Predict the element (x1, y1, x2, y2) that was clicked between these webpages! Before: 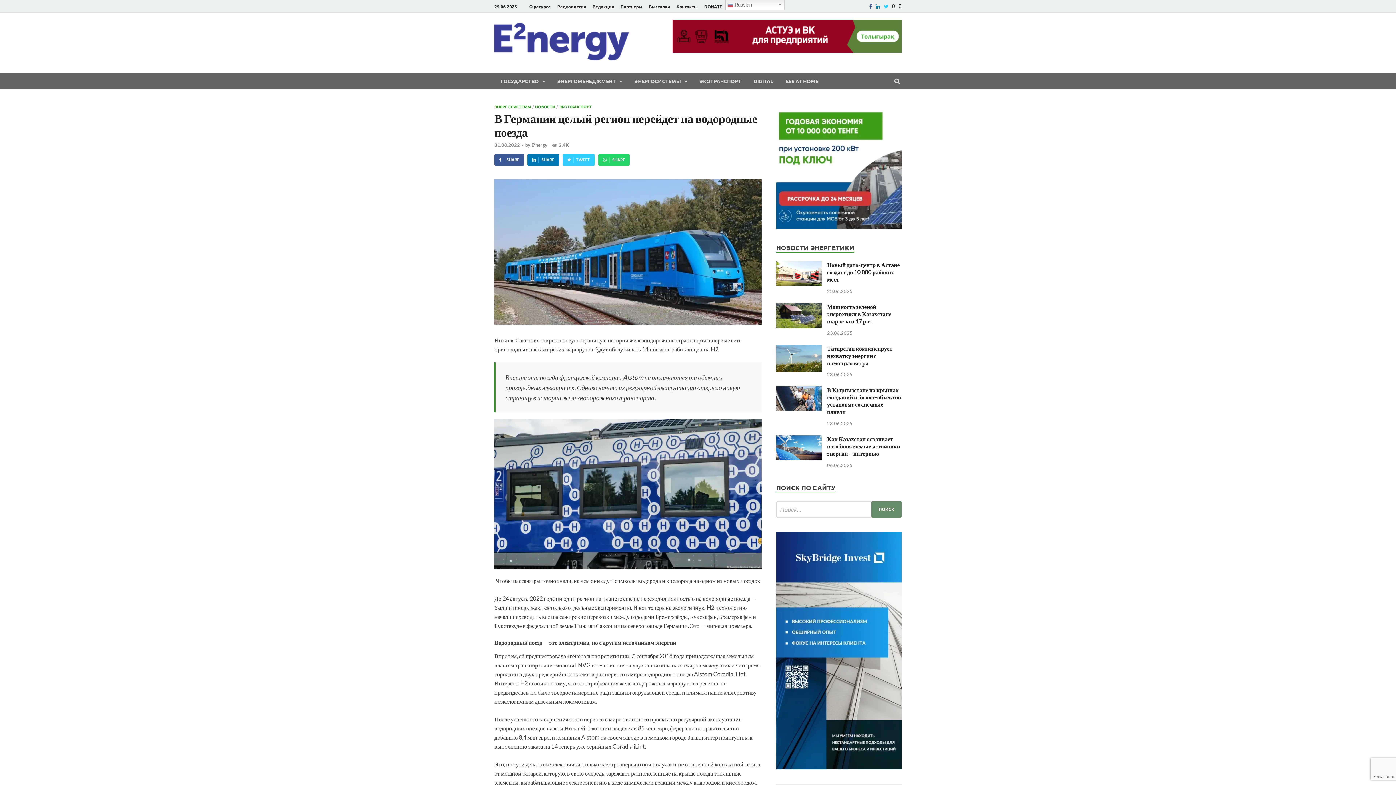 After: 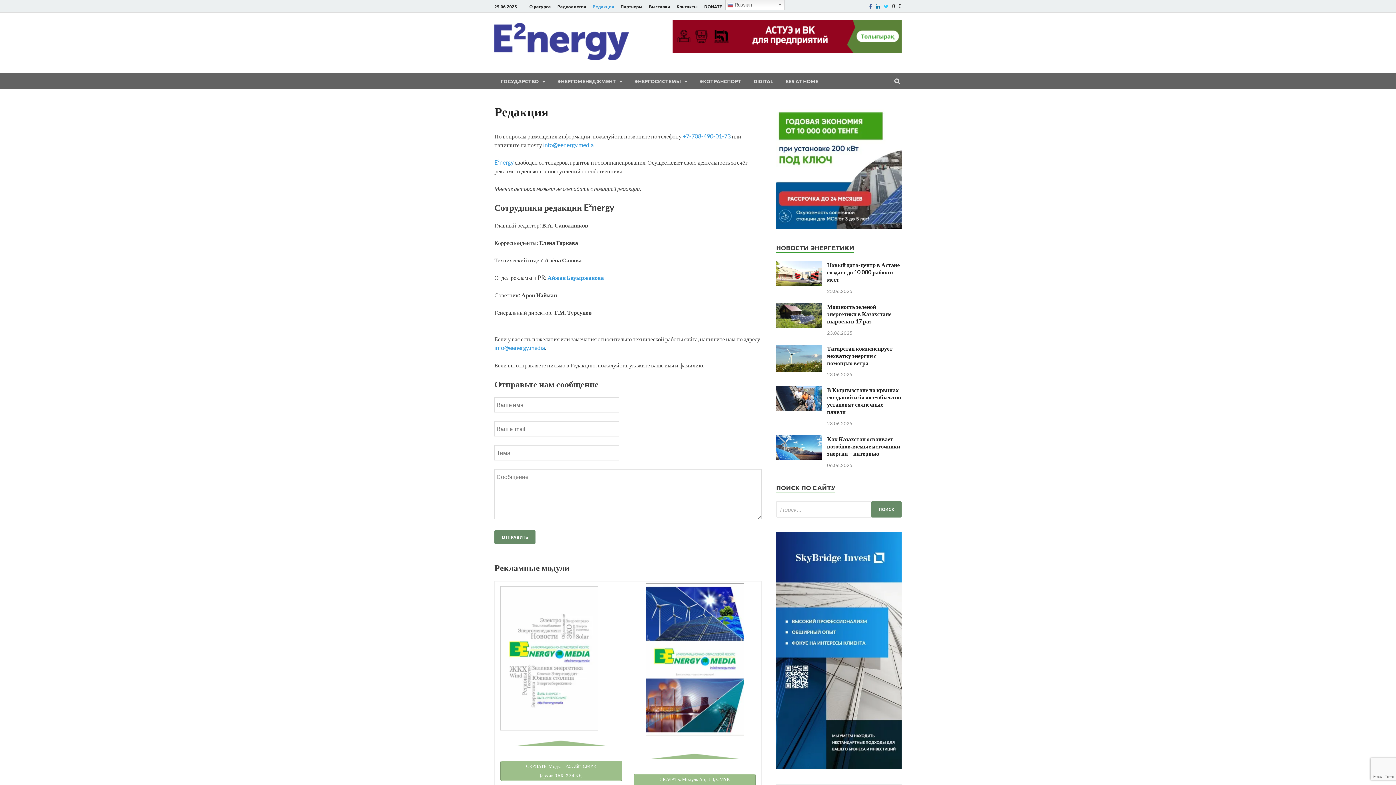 Action: label: Редакция bbox: (589, 0, 617, 12)